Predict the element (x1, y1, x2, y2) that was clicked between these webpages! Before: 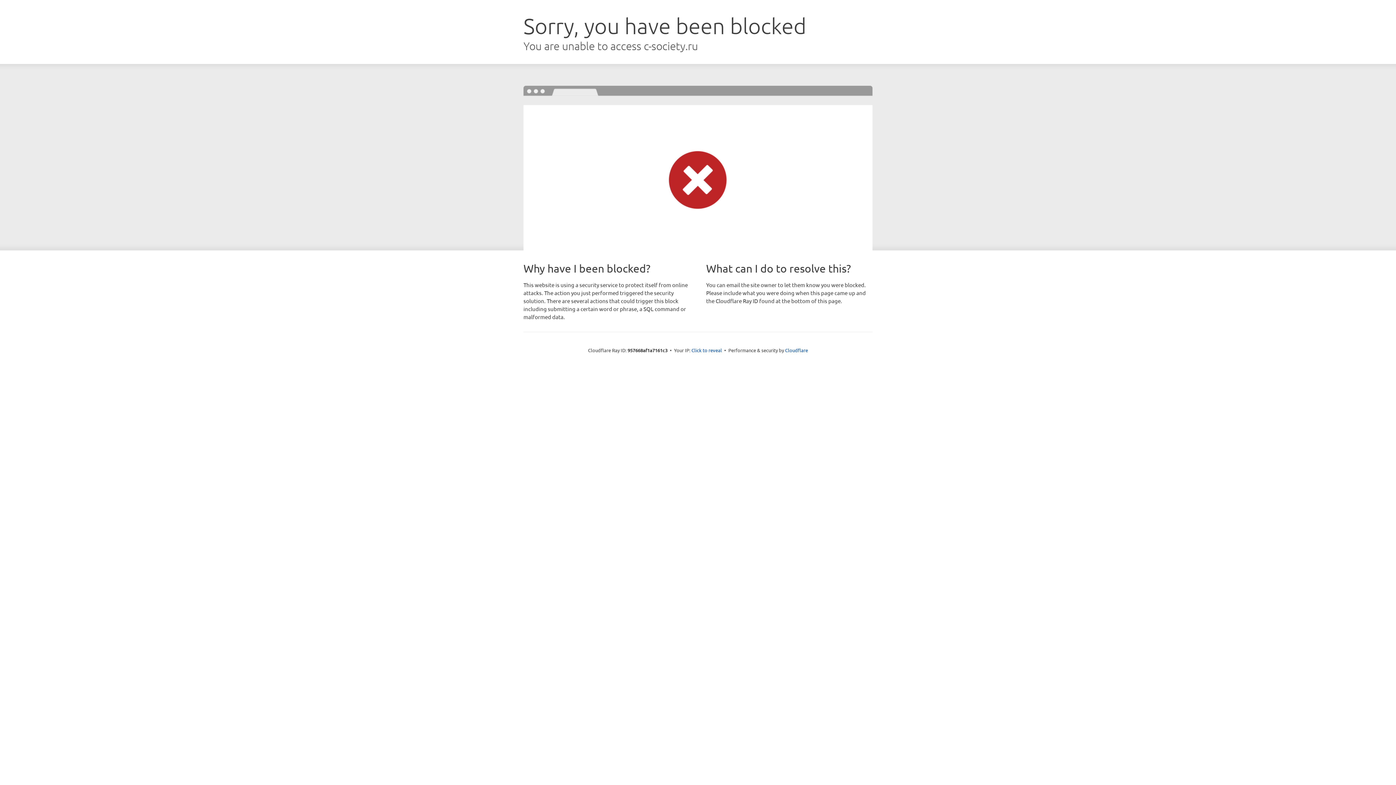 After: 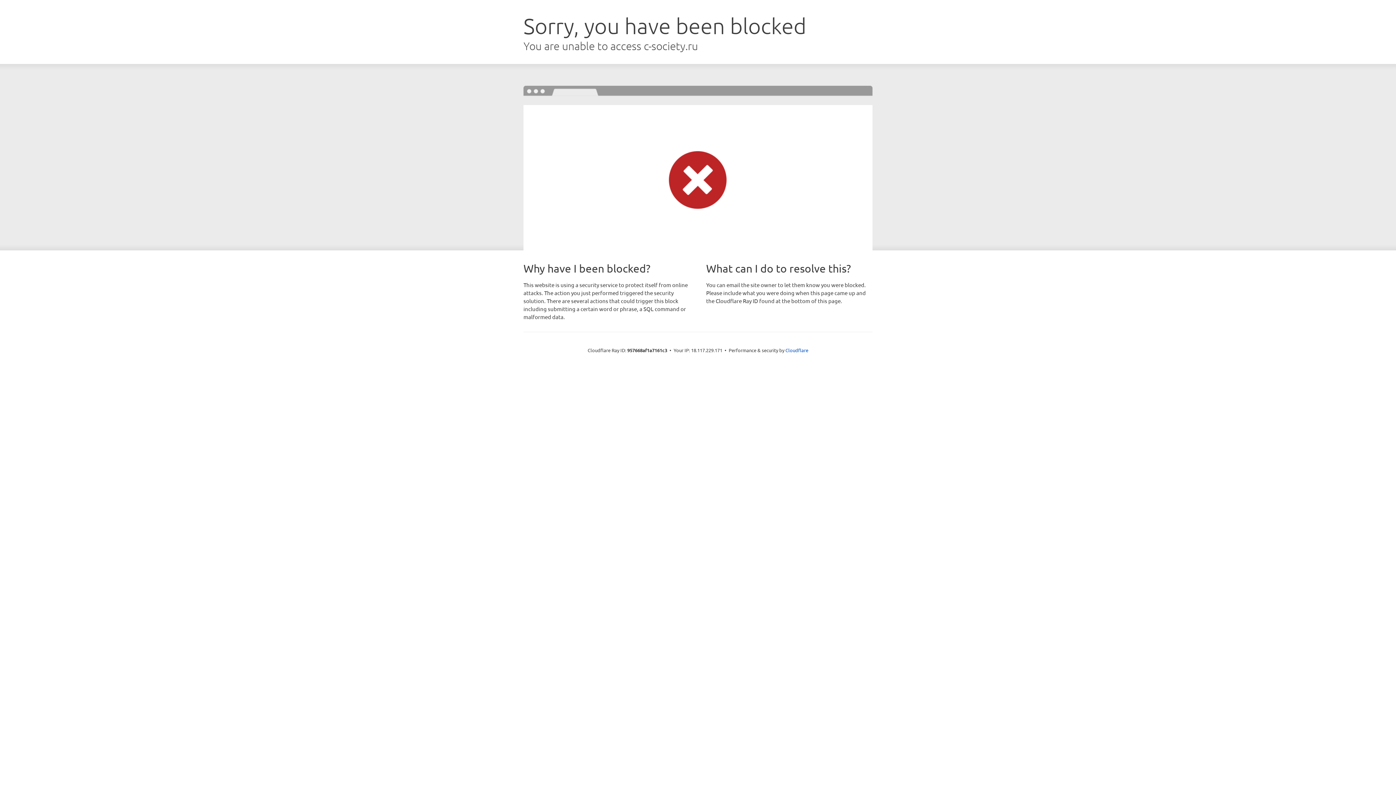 Action: label: Click to reveal bbox: (691, 346, 722, 353)